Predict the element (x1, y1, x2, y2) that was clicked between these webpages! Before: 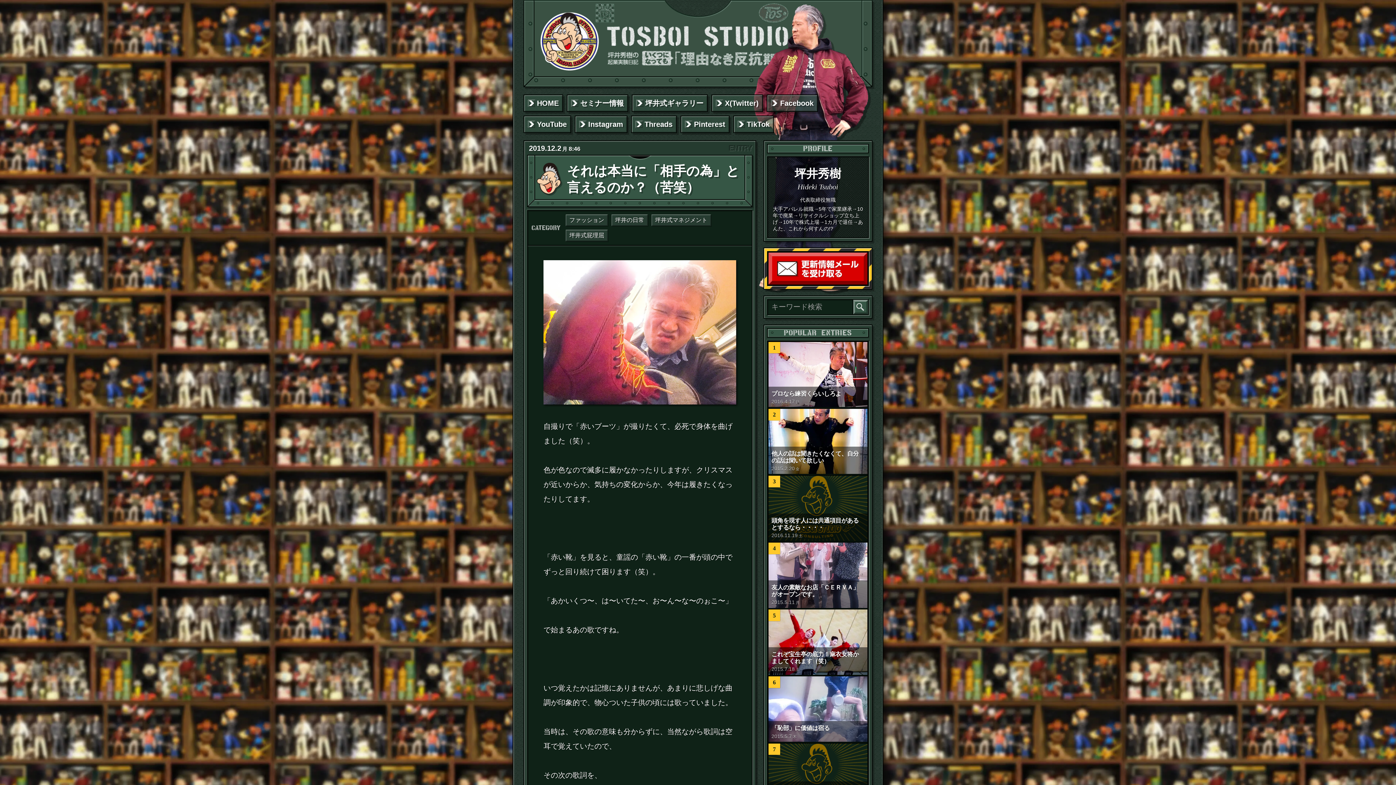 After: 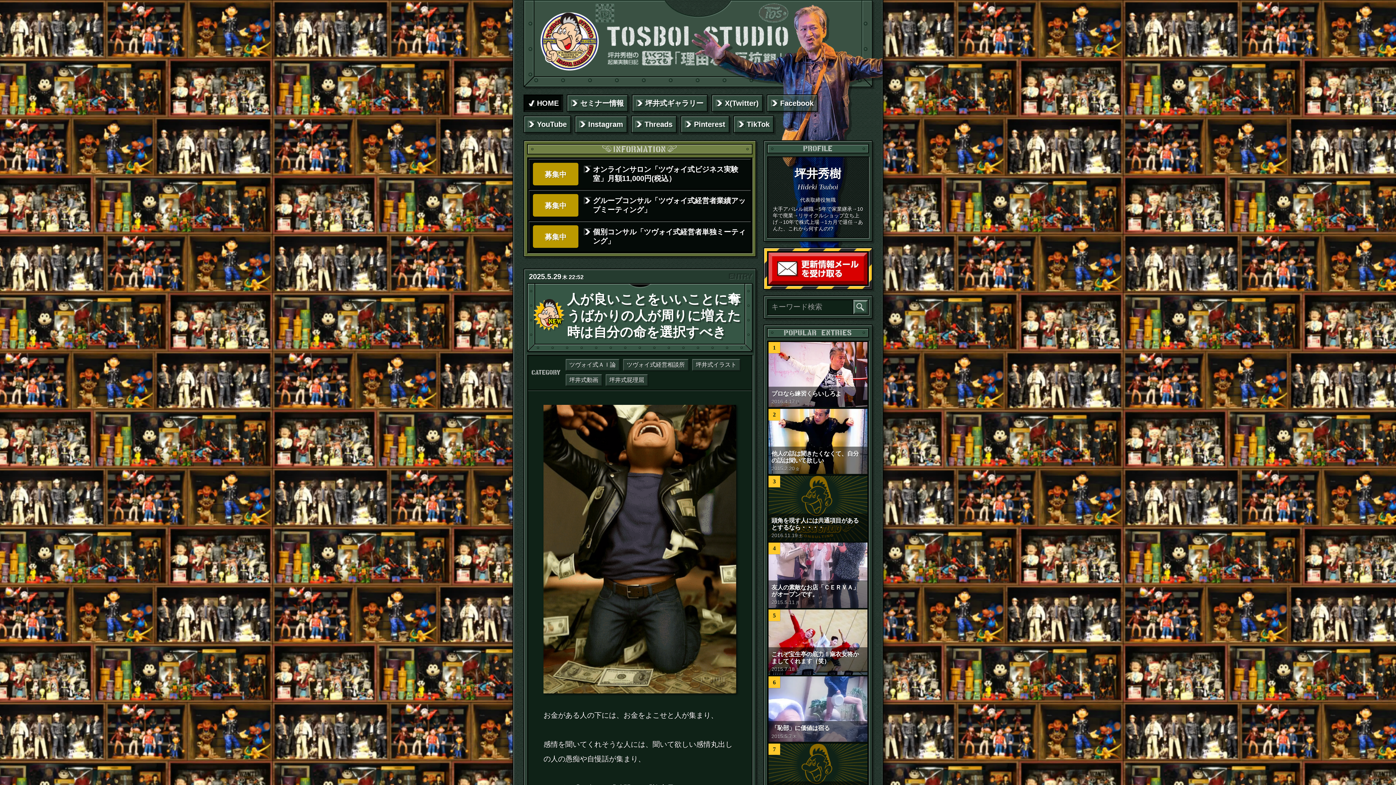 Action: bbox: (523, 94, 563, 112) label: HOME